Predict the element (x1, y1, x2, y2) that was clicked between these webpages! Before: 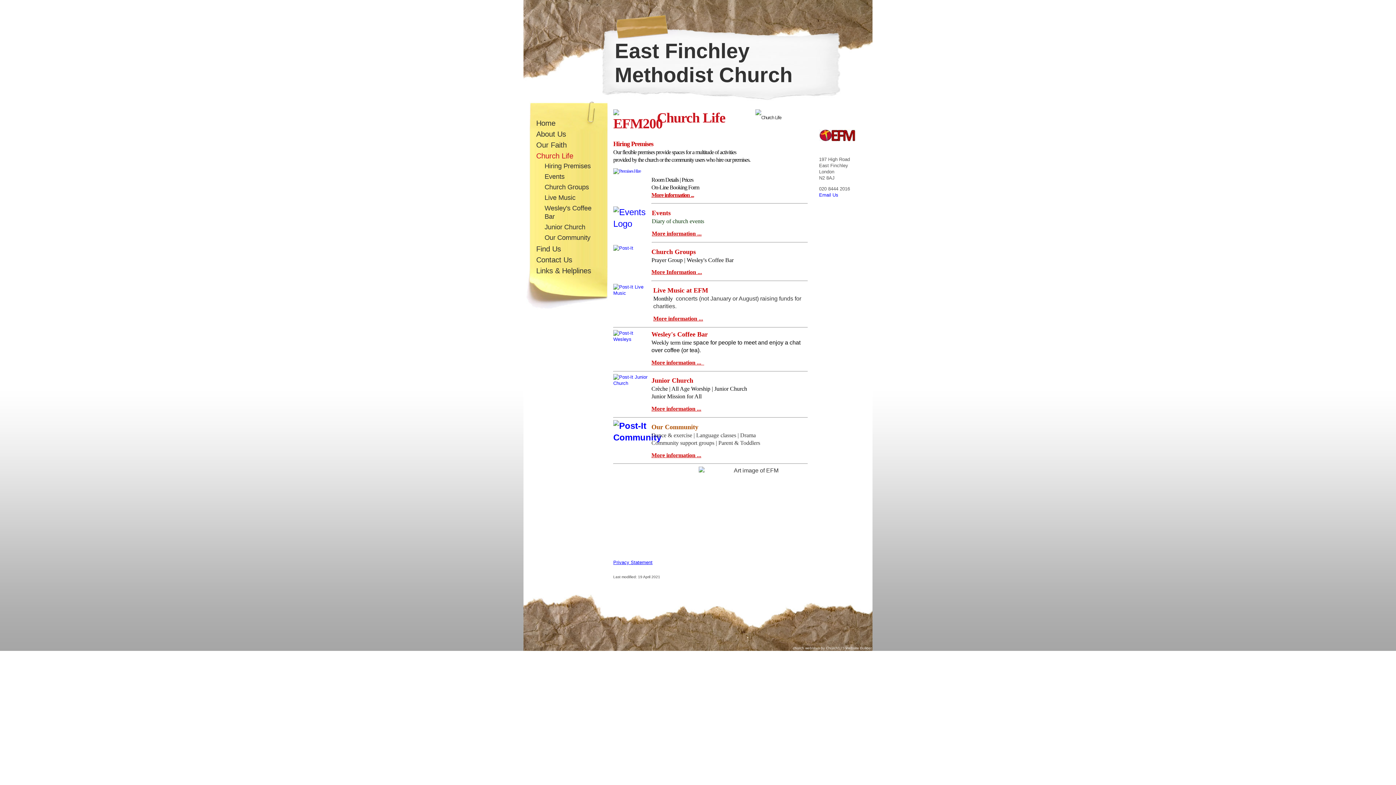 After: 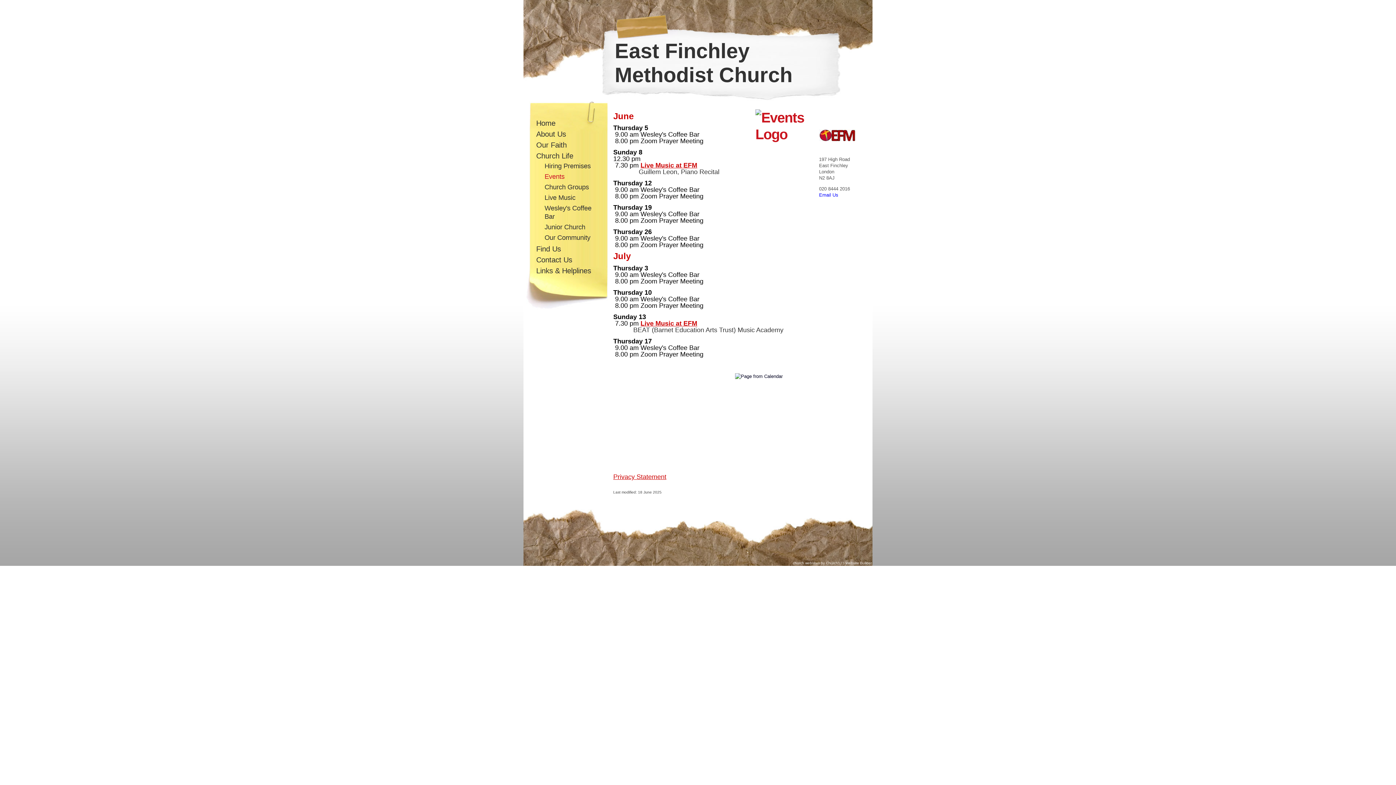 Action: bbox: (652, 230, 701, 236) label: More information ...